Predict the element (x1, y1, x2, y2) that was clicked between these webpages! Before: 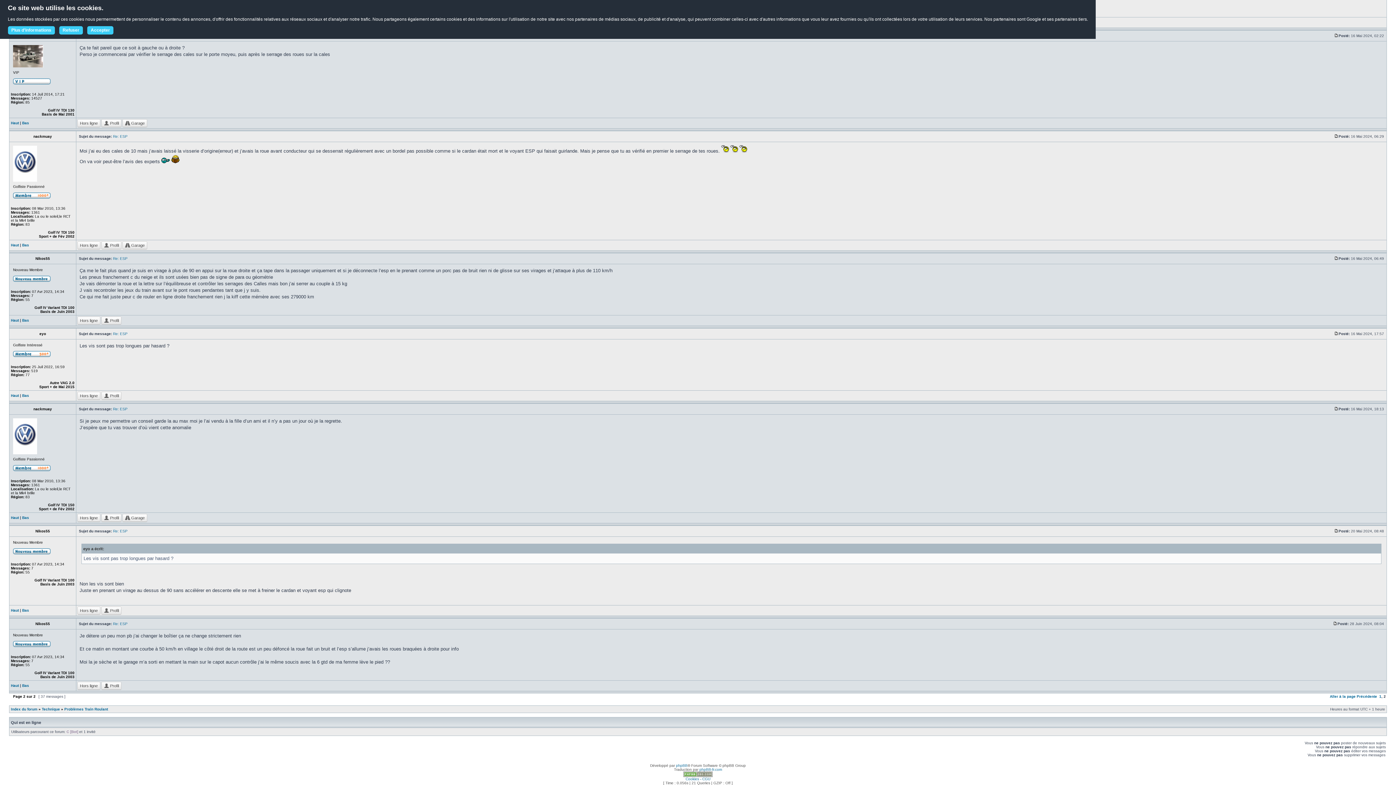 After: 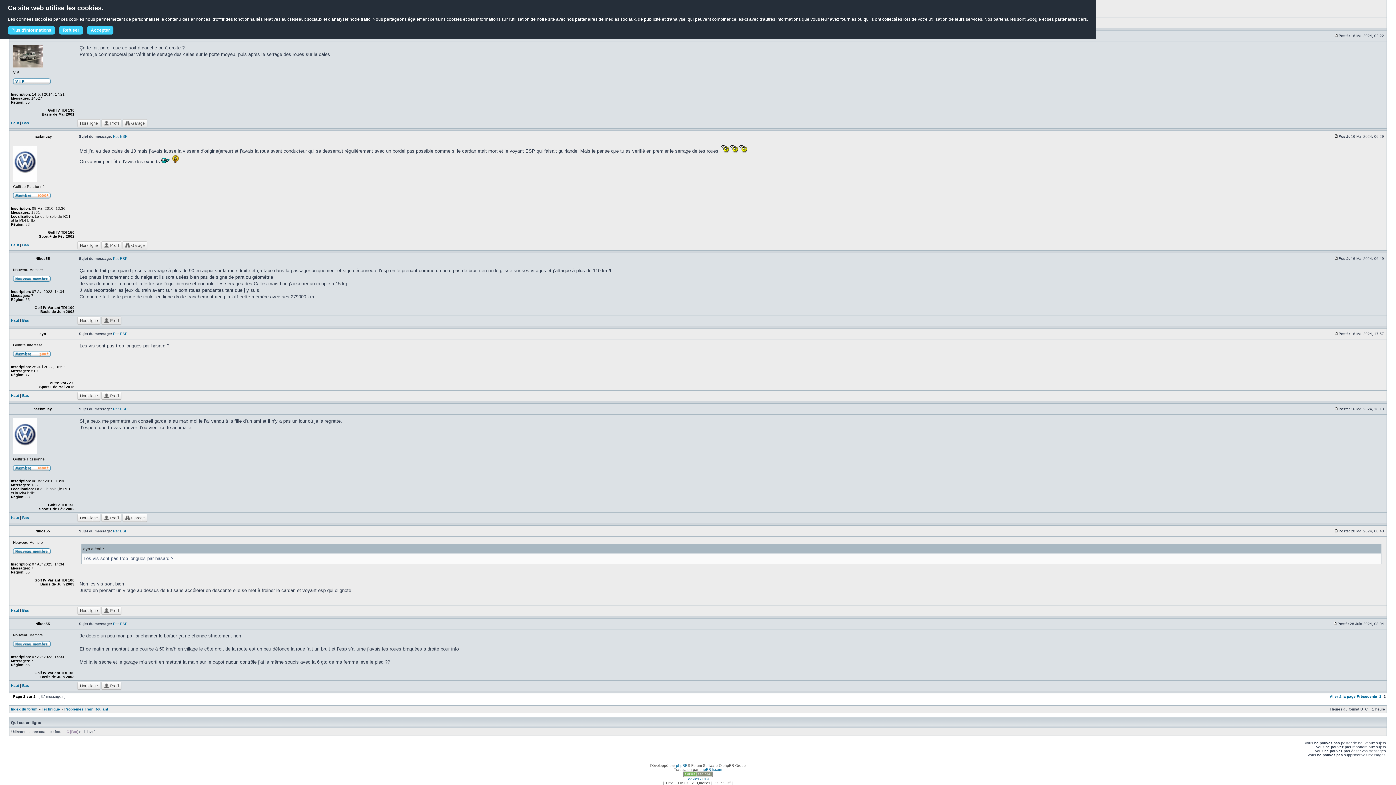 Action: label:  Profil bbox: (101, 316, 121, 324)